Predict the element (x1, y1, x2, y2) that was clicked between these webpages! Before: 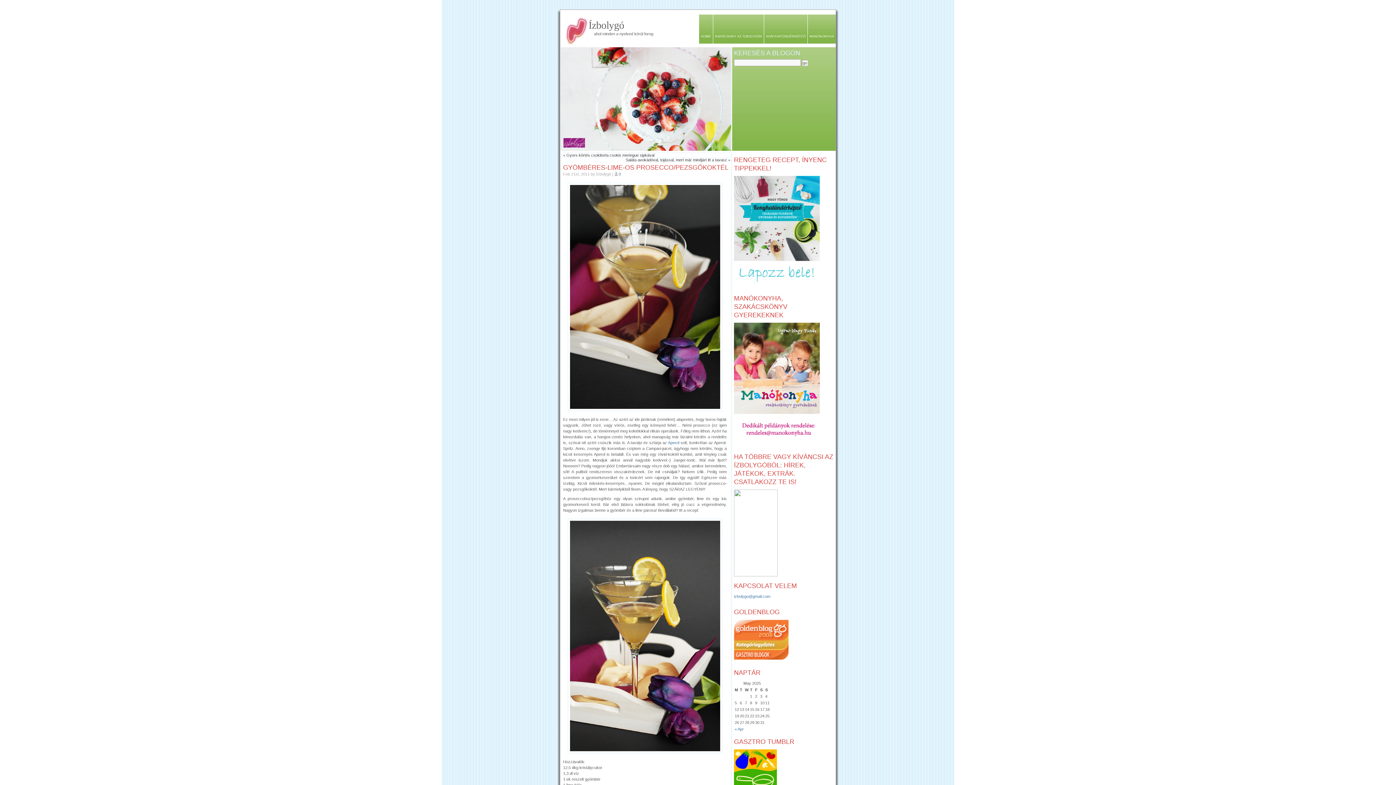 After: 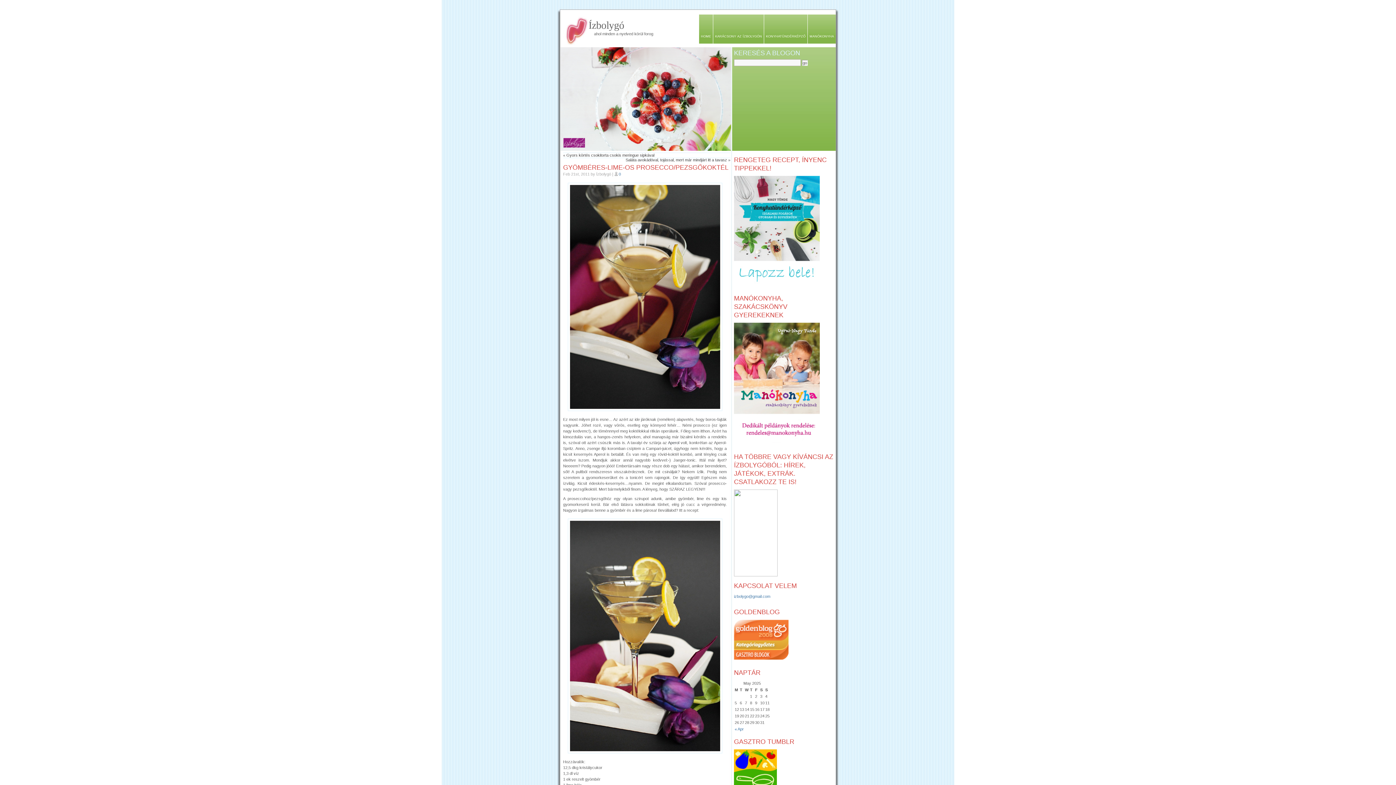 Action: bbox: (668, 440, 679, 444) label: Aperol